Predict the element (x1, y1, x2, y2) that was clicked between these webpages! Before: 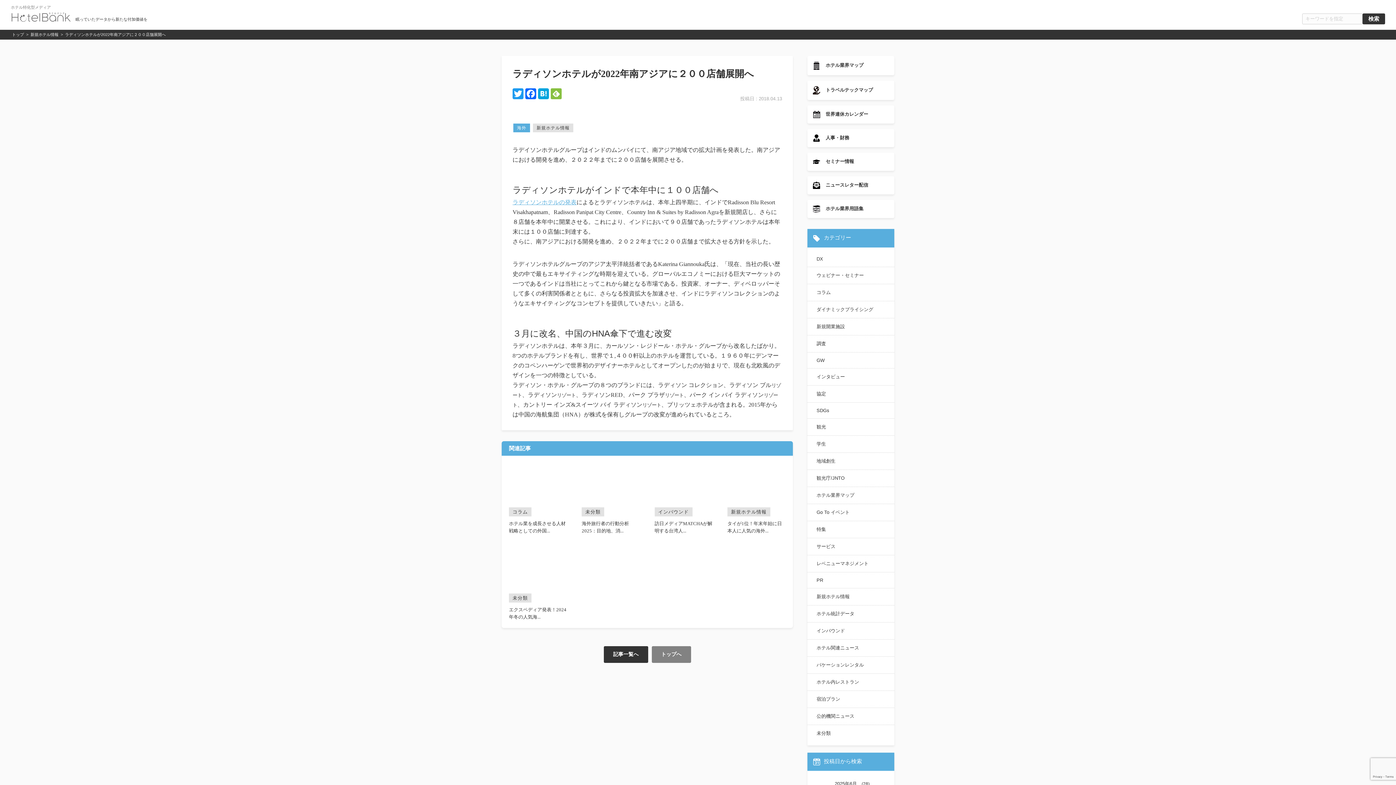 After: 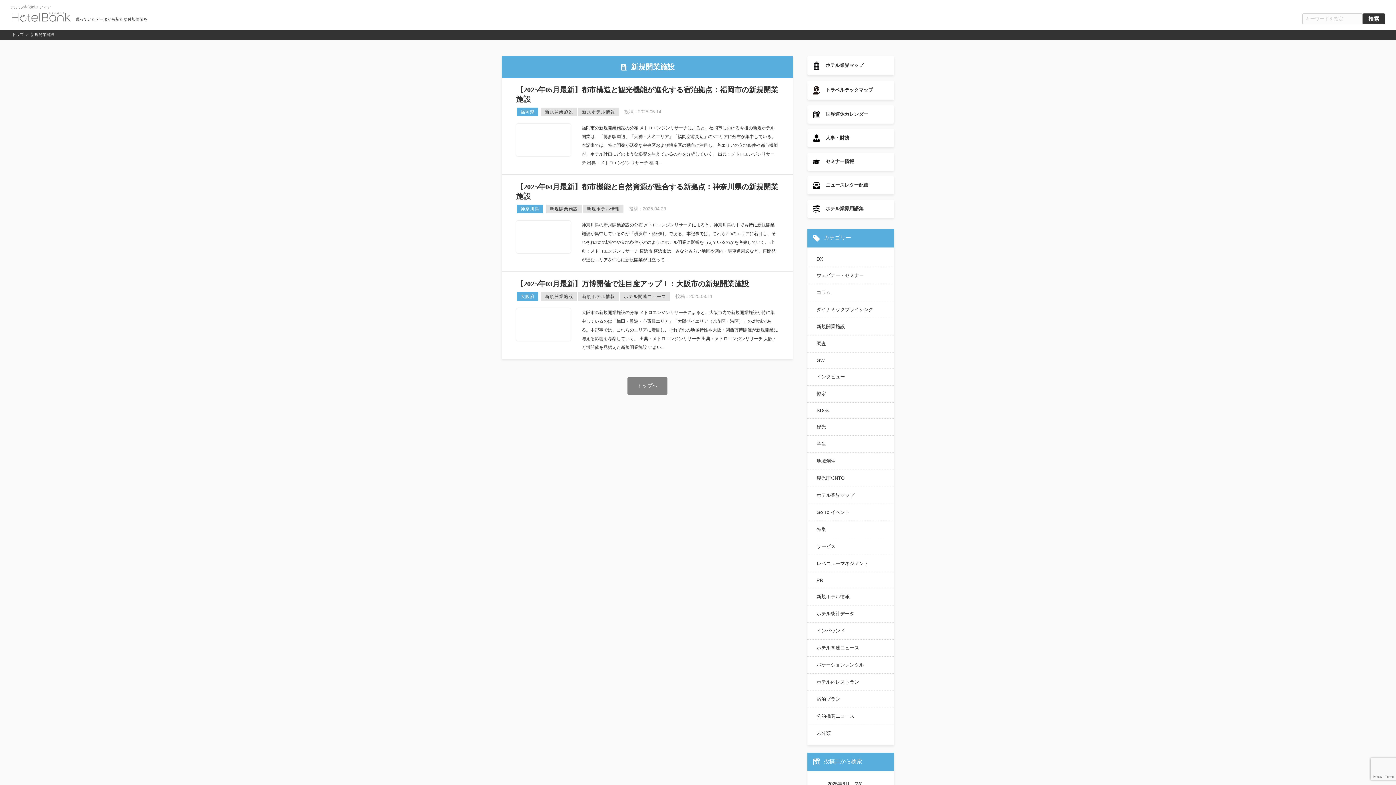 Action: label: 新規開業施設 bbox: (813, 319, 889, 334)